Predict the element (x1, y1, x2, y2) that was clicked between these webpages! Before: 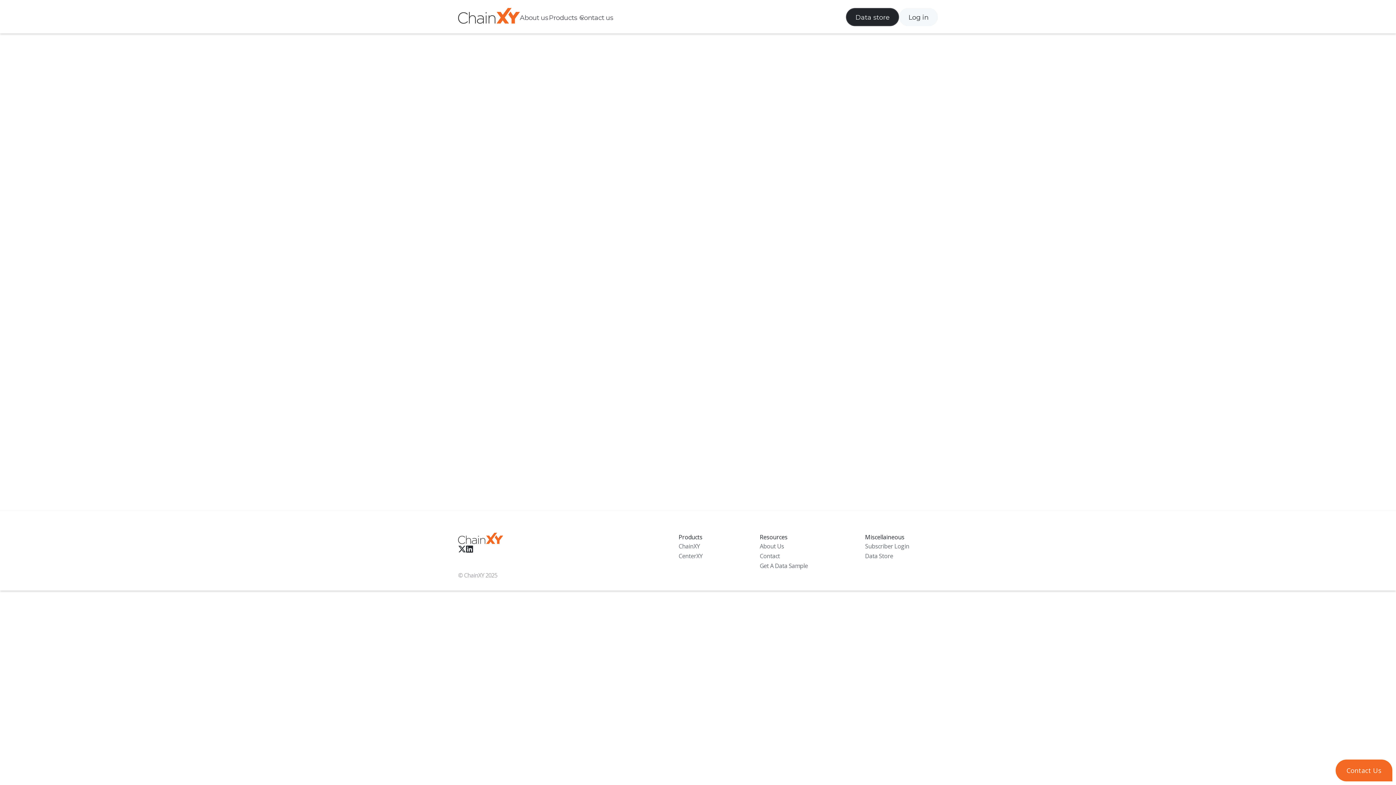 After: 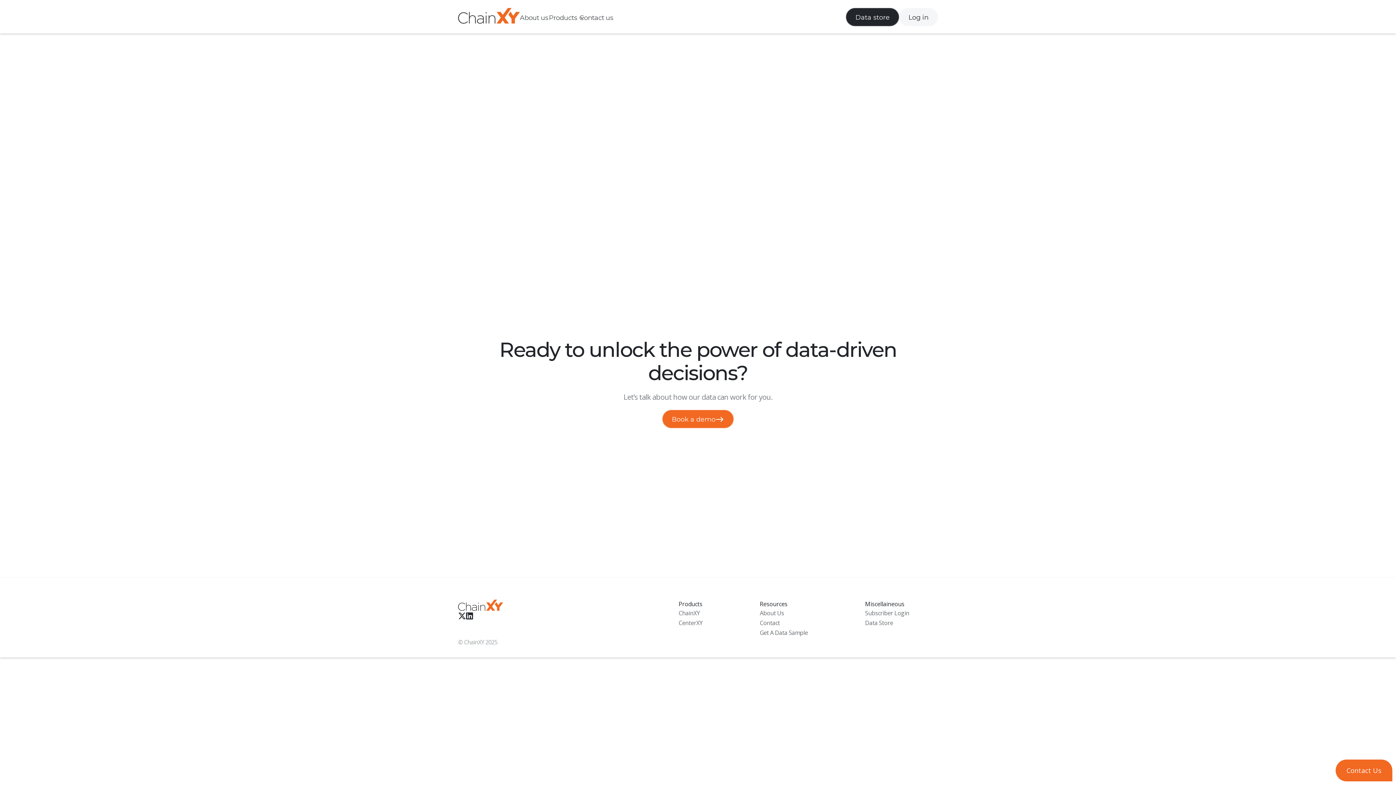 Action: label: About Us bbox: (759, 541, 808, 551)